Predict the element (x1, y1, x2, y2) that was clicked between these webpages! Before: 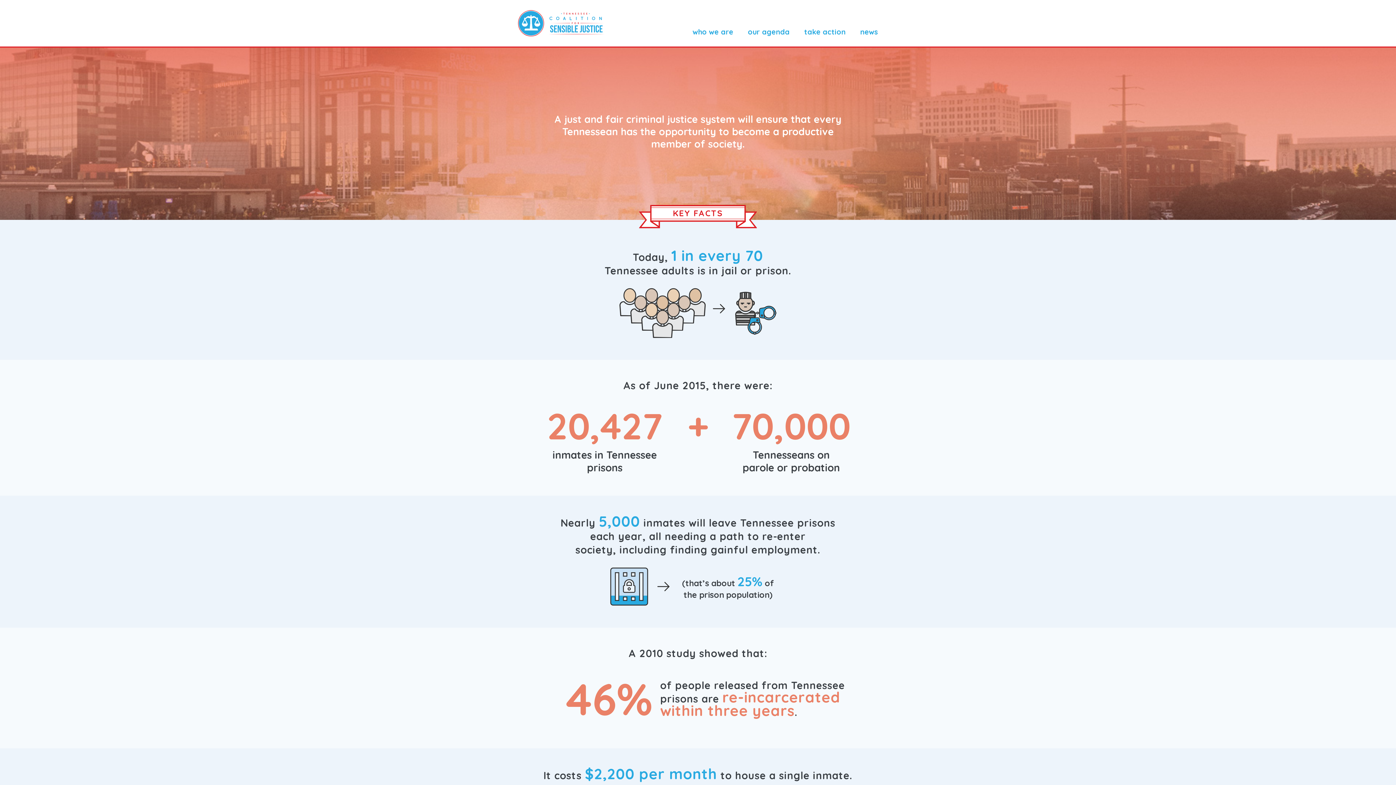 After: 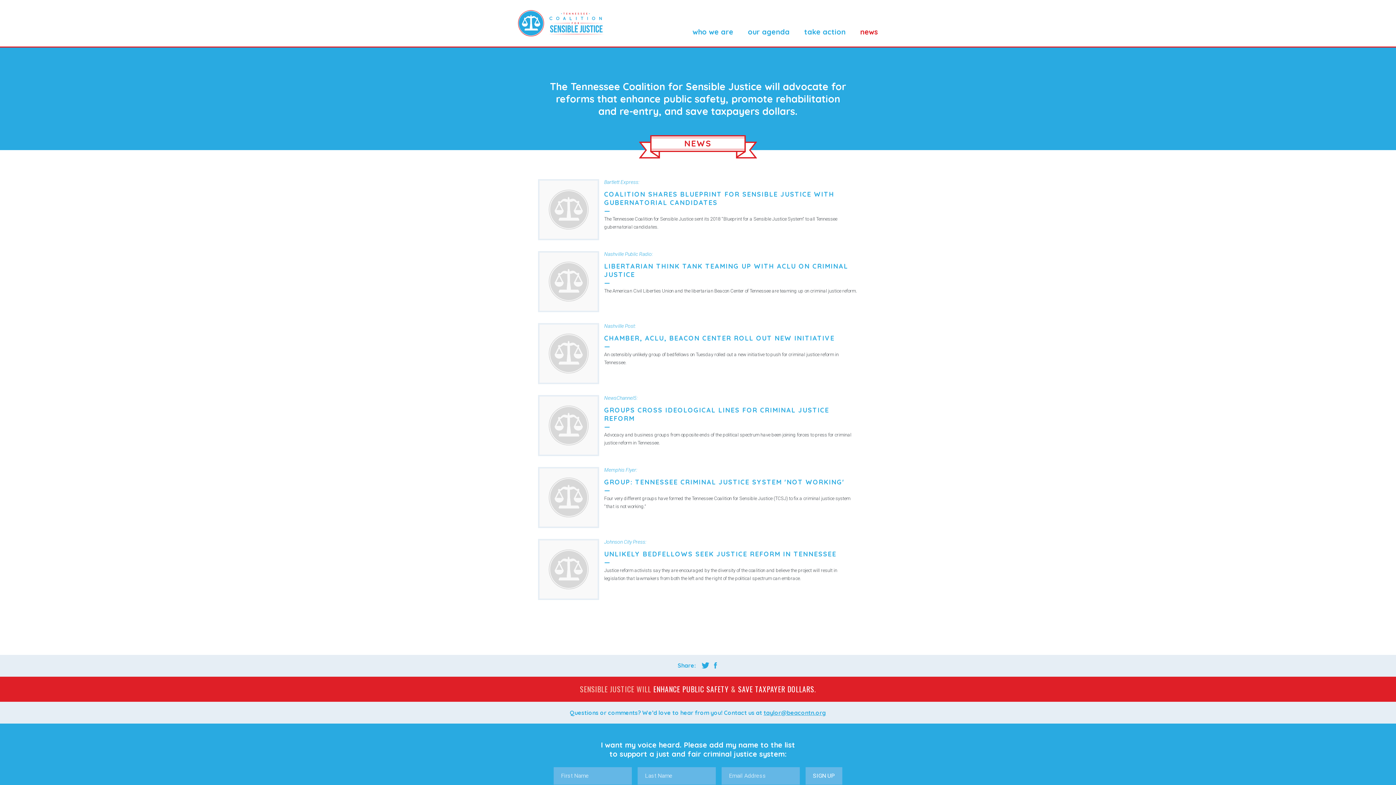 Action: label: news bbox: (860, 27, 878, 36)